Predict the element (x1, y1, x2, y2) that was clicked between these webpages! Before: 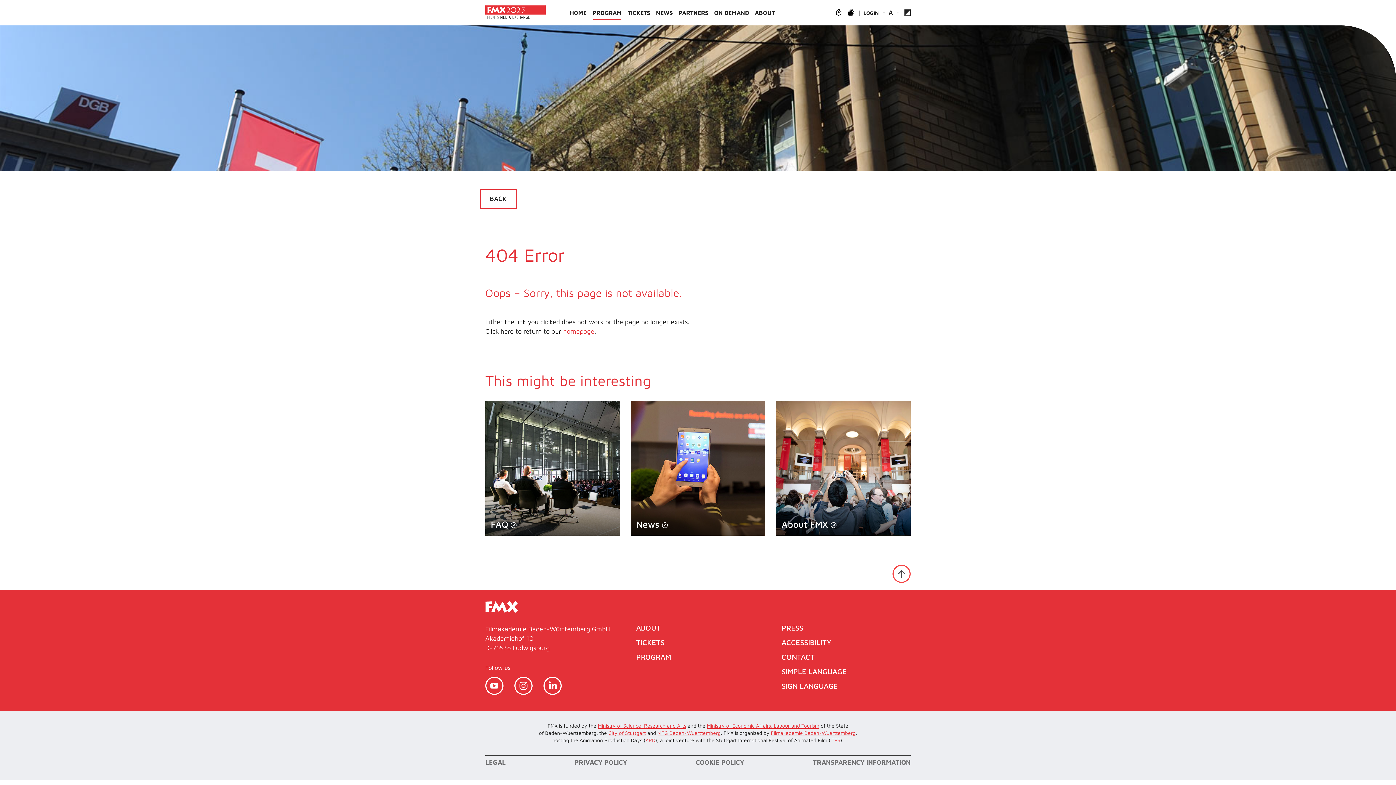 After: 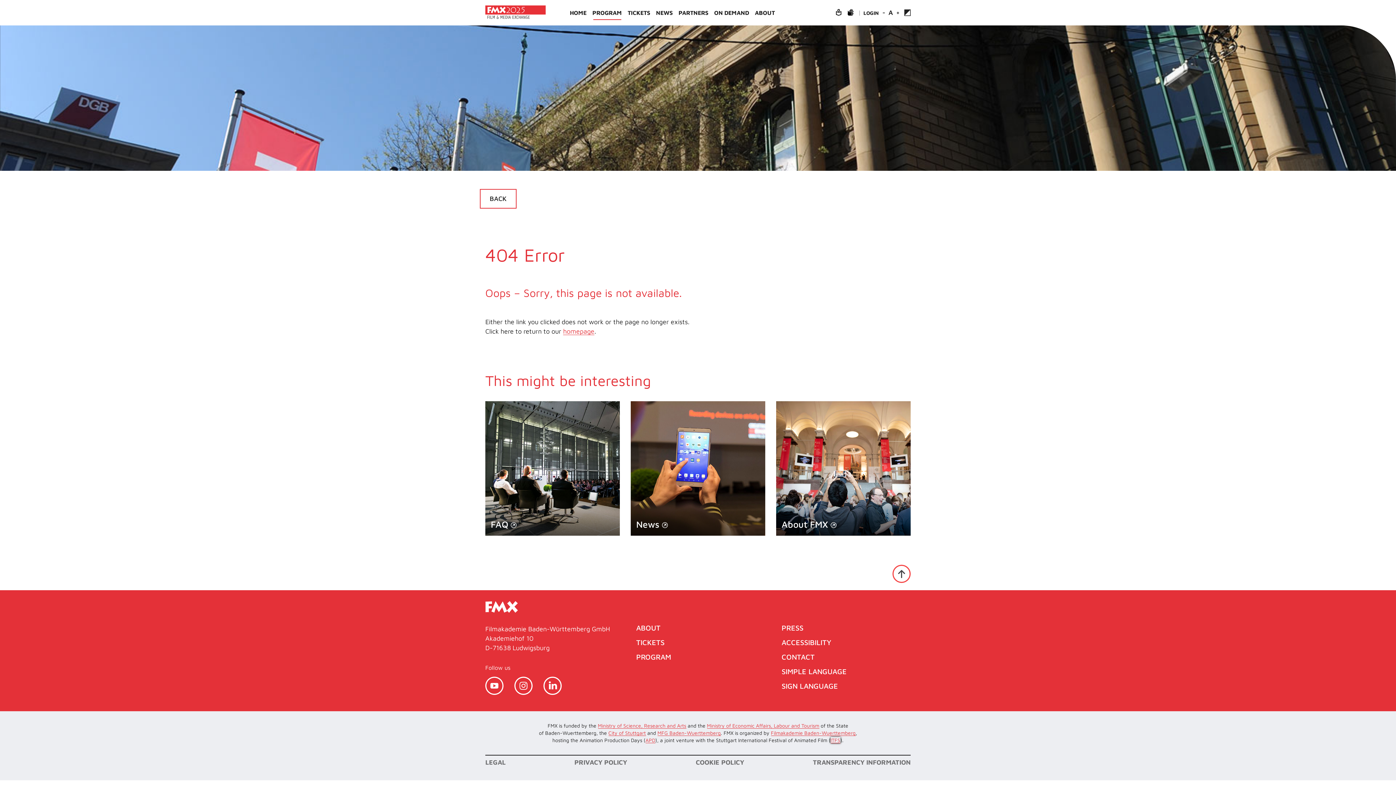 Action: label: ITFS bbox: (830, 737, 840, 743)